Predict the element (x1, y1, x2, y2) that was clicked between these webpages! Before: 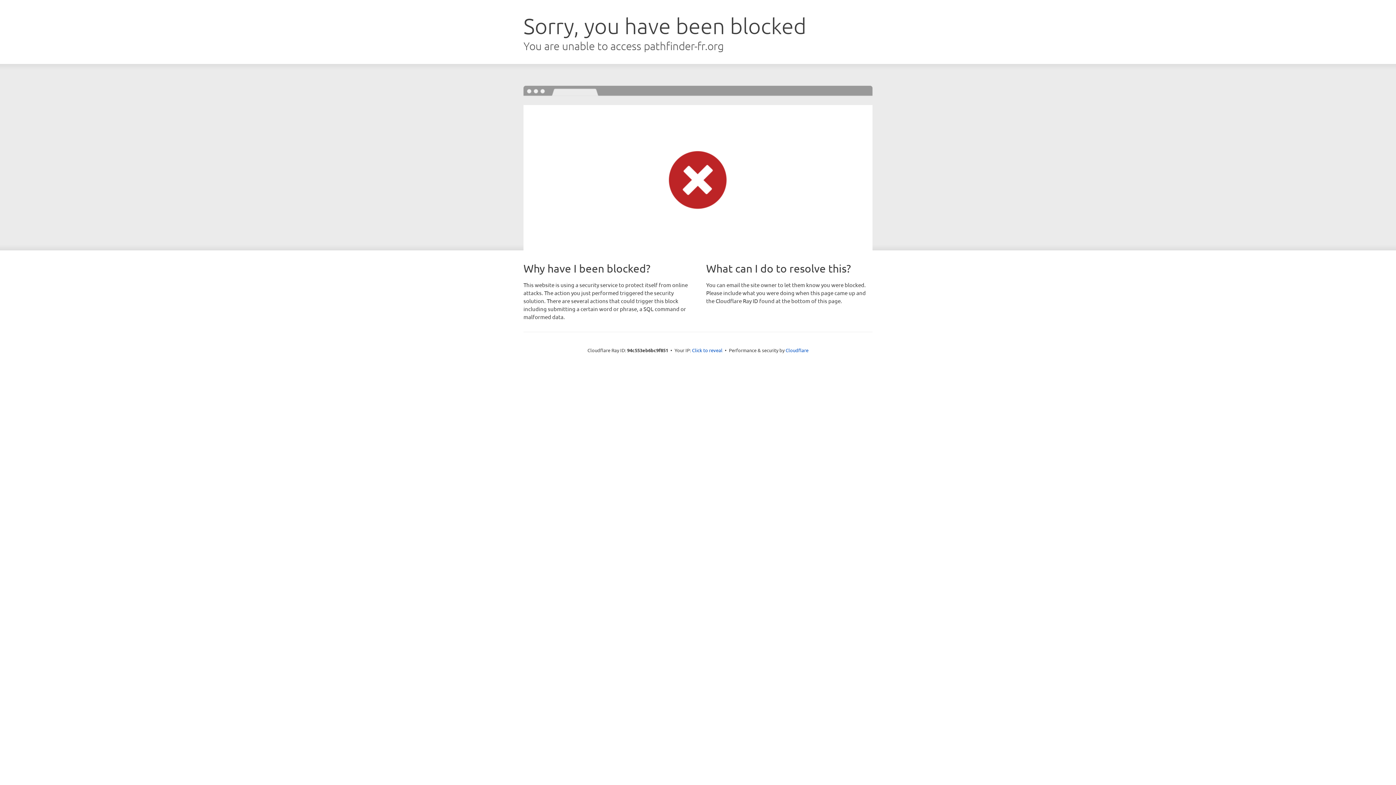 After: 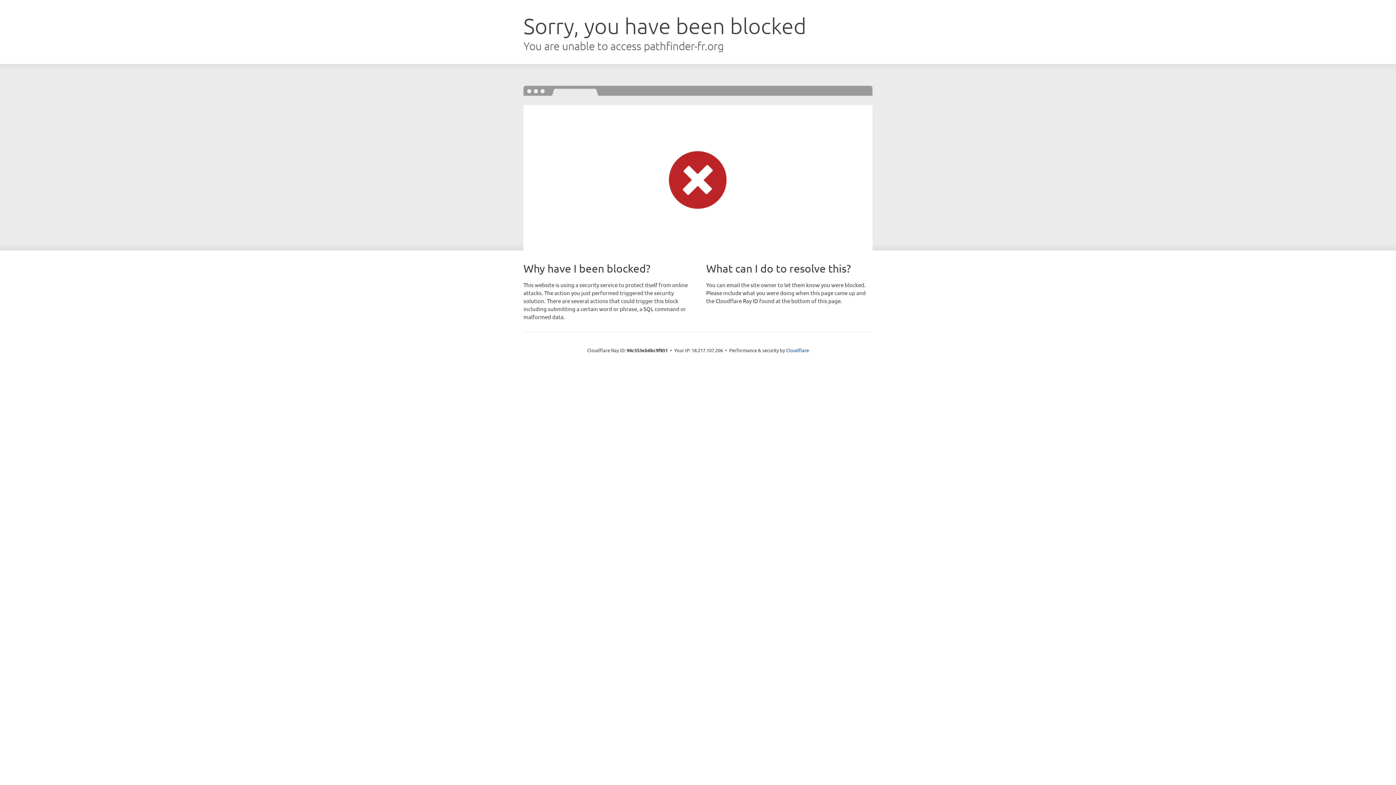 Action: bbox: (692, 346, 722, 353) label: Click to reveal